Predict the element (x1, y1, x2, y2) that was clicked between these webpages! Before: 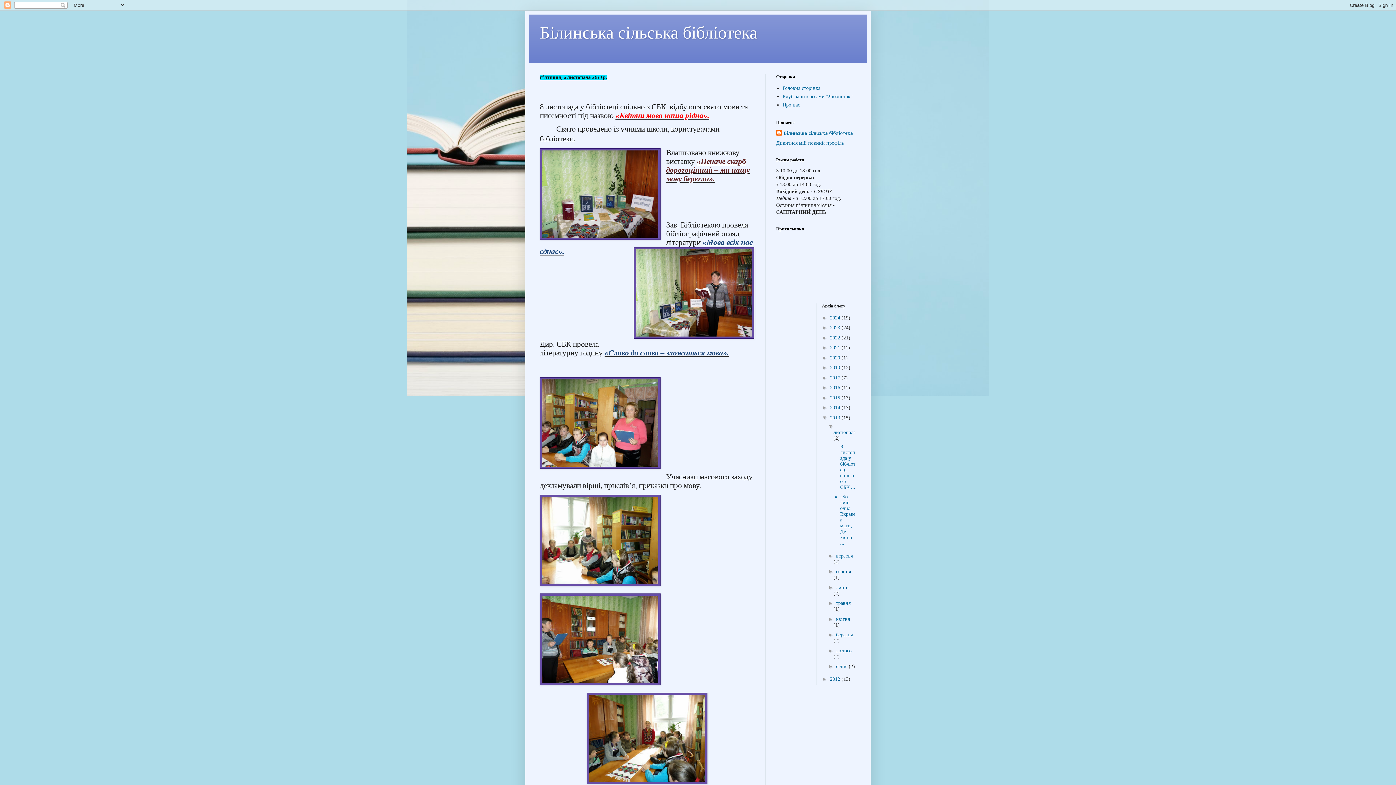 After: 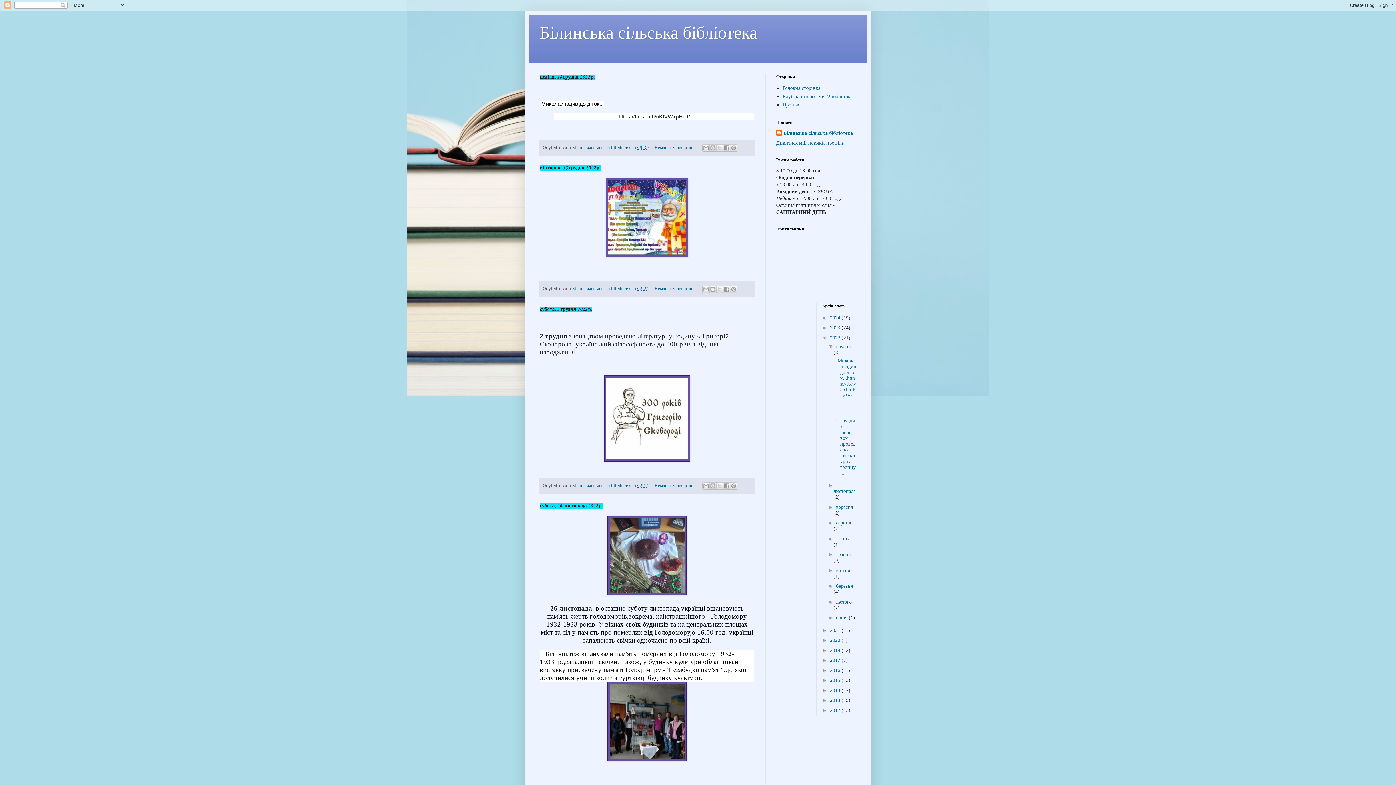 Action: label: 2022  bbox: (830, 335, 841, 340)